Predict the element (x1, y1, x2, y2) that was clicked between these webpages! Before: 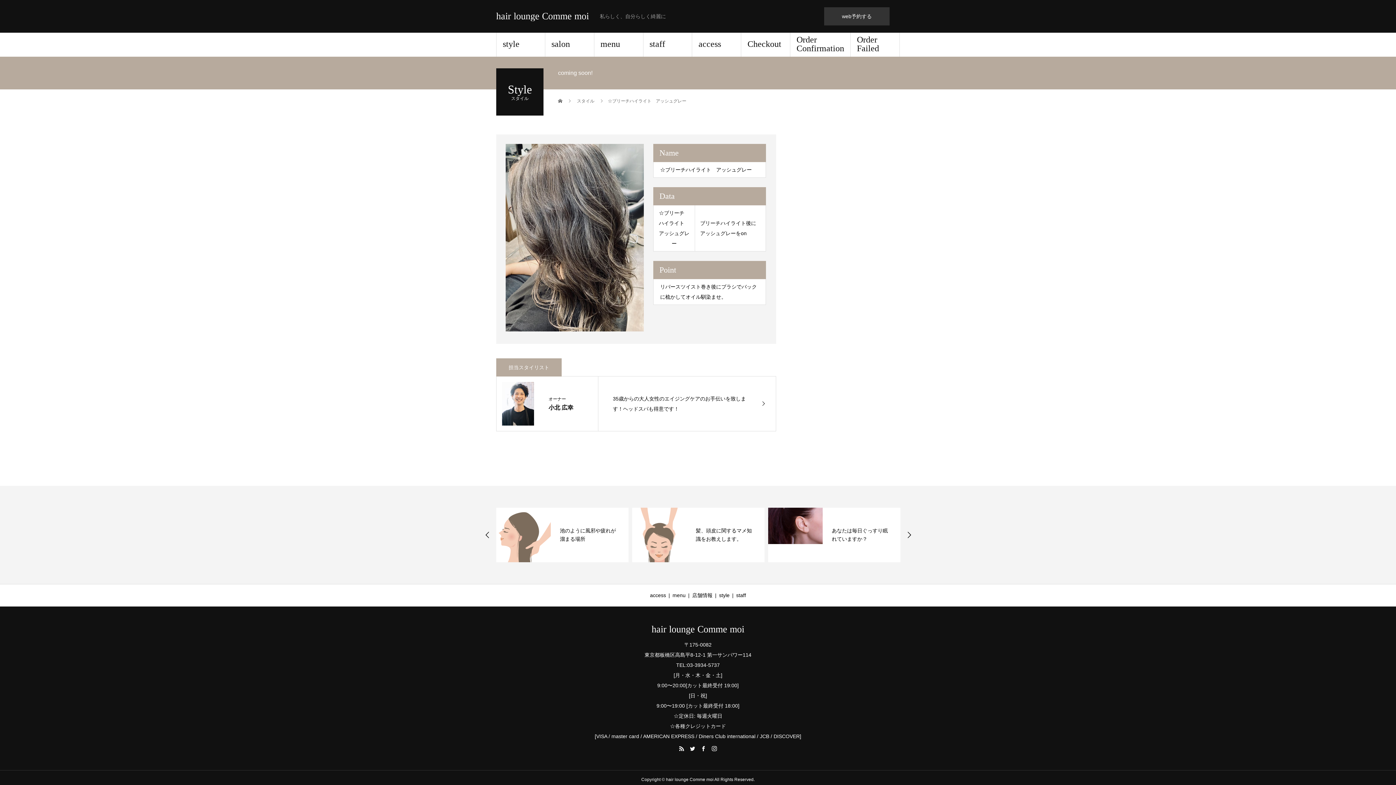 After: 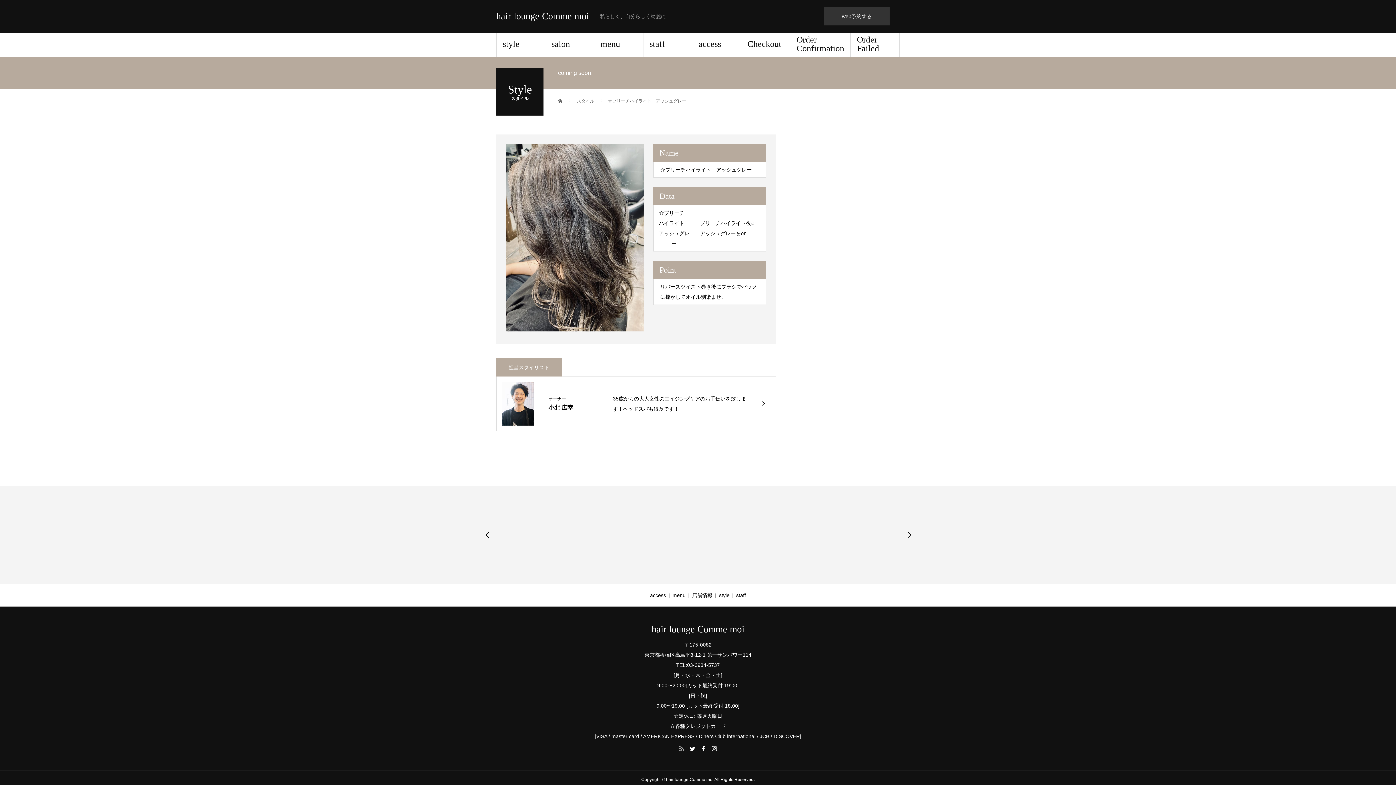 Action: bbox: (679, 746, 684, 752)